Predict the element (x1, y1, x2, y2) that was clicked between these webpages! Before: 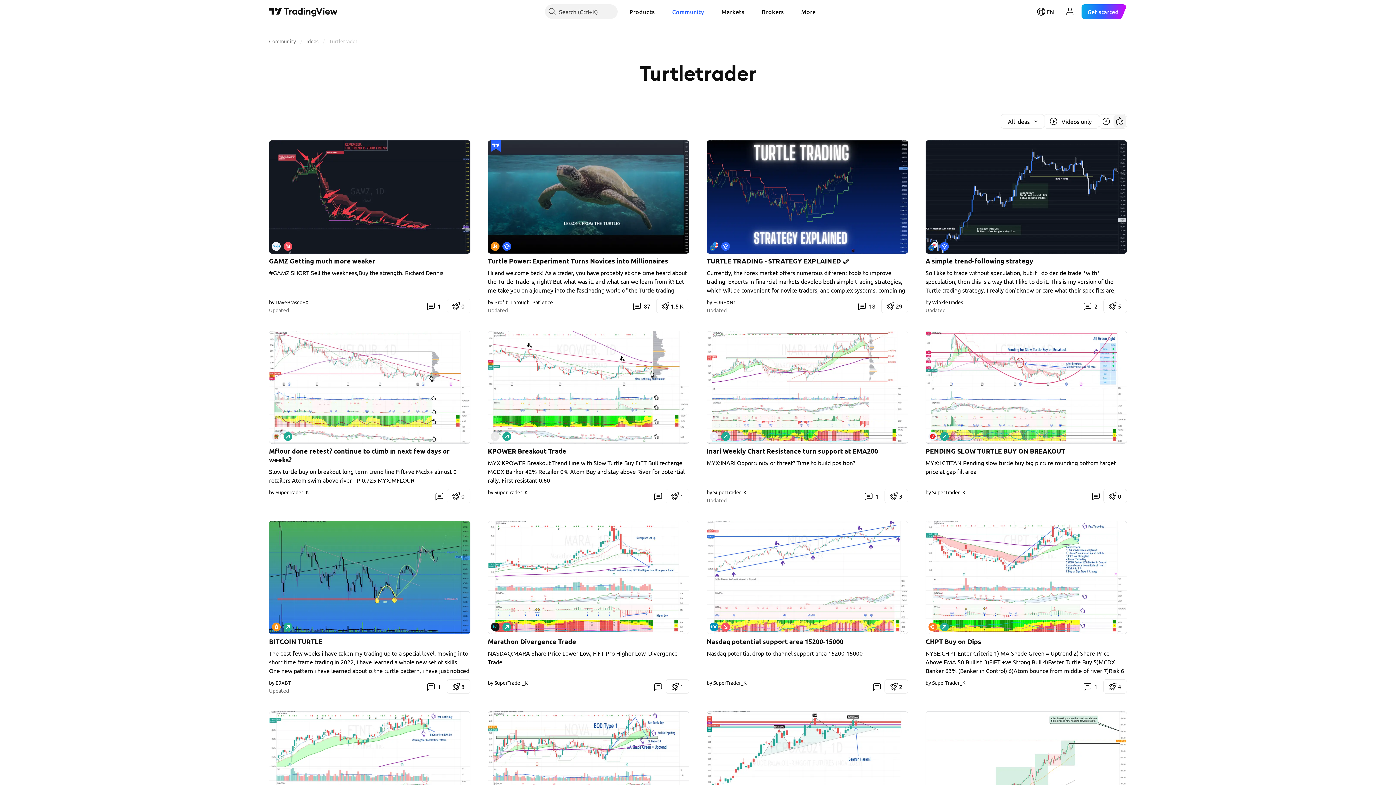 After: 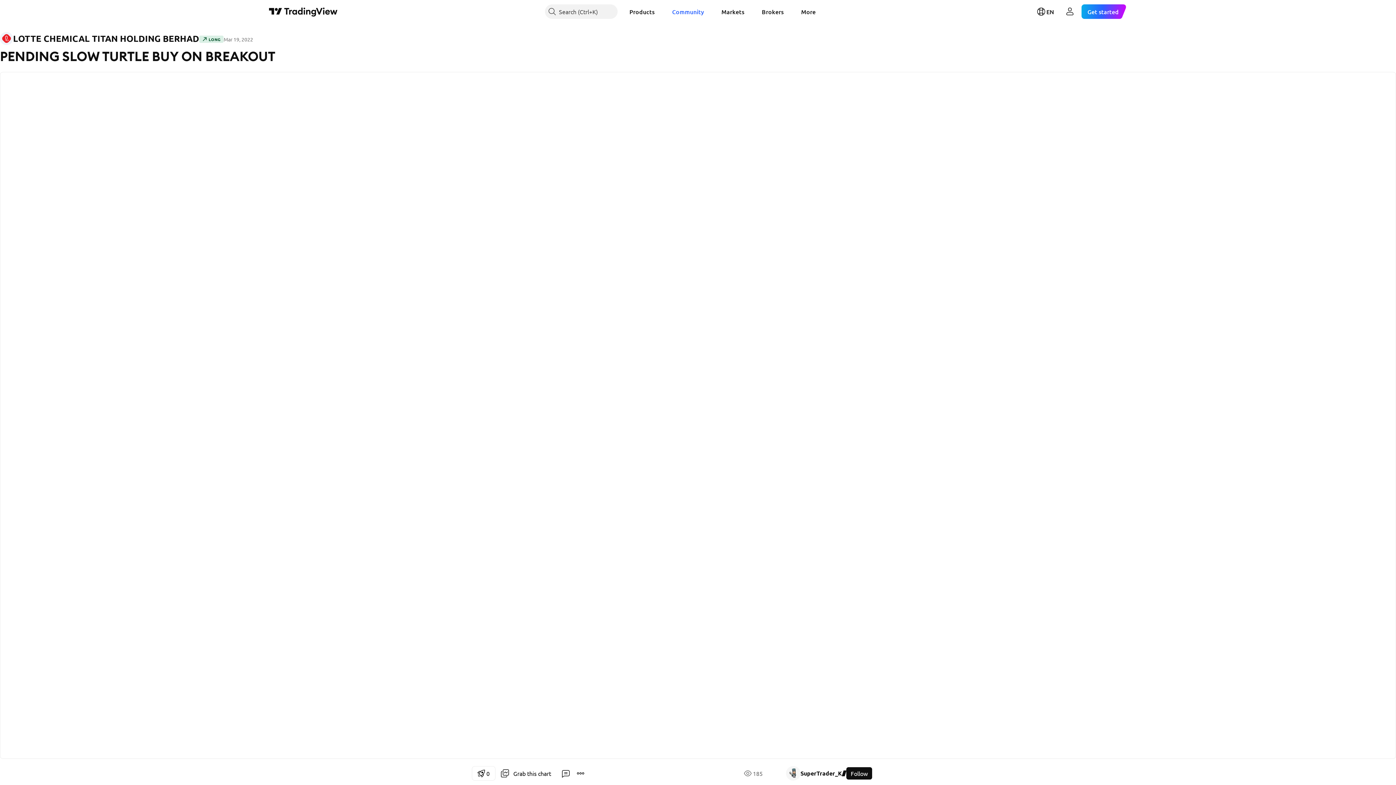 Action: label: PENDING SLOW TURTLE BUY ON BREAKOUT bbox: (925, 447, 1065, 455)